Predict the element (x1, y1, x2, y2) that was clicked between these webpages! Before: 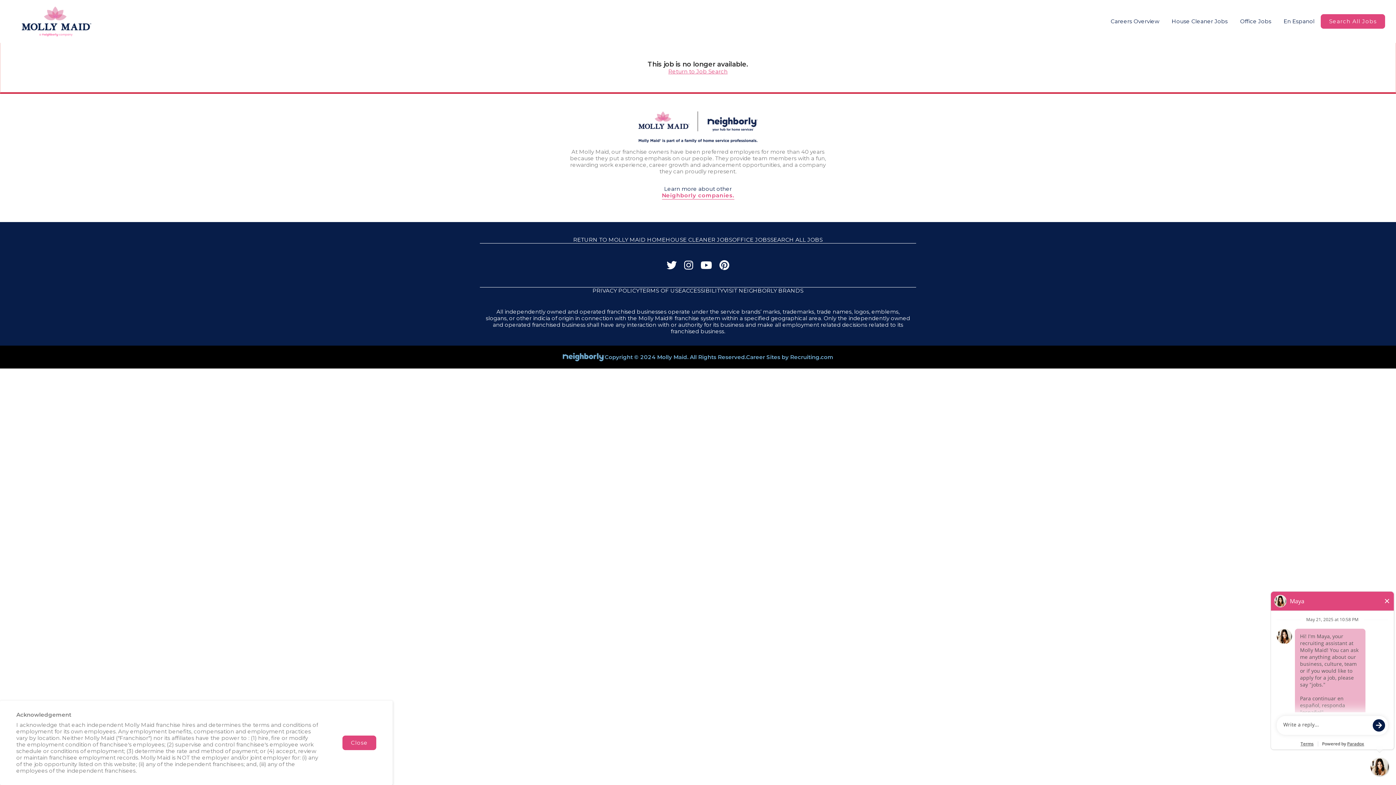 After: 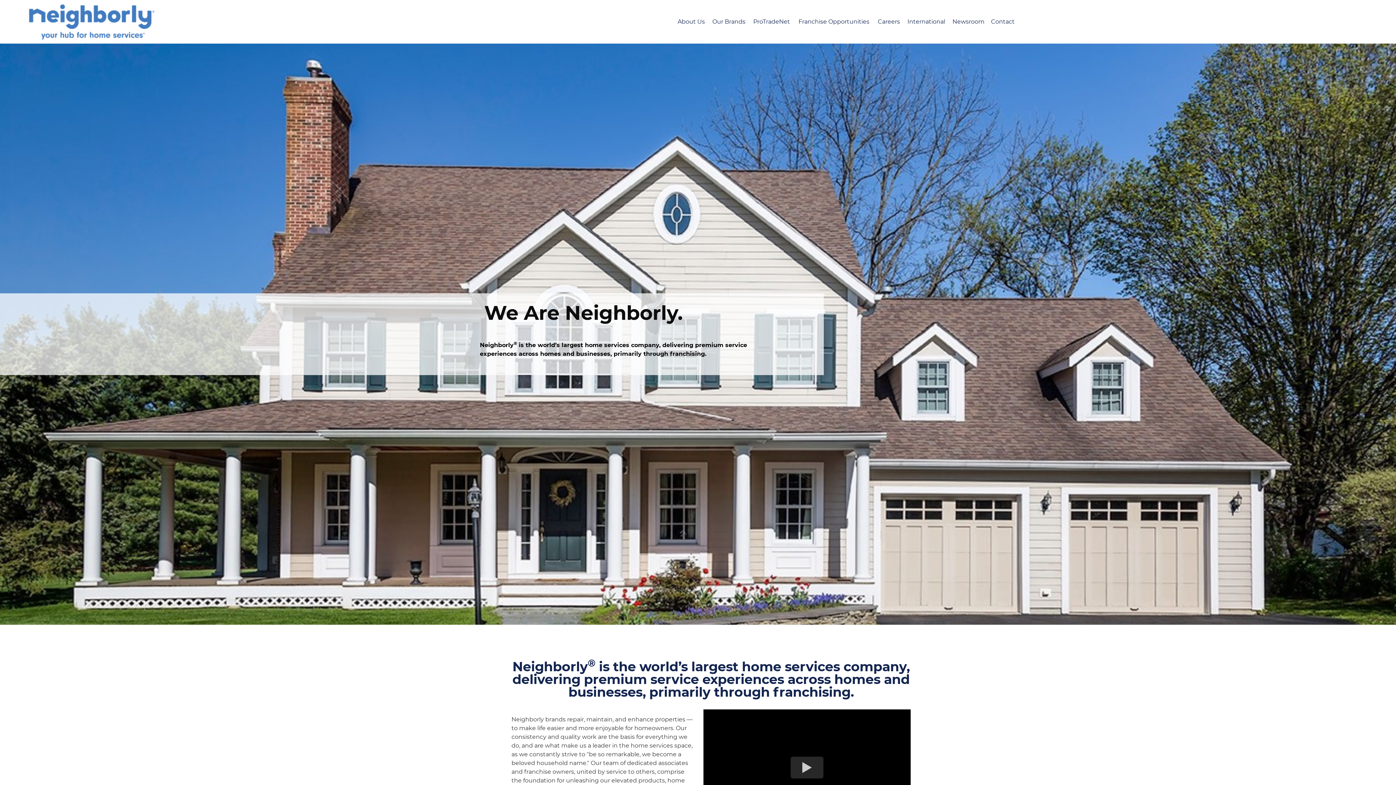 Action: bbox: (723, 287, 803, 294) label: VISIT NEIGHBORLY BRANDS